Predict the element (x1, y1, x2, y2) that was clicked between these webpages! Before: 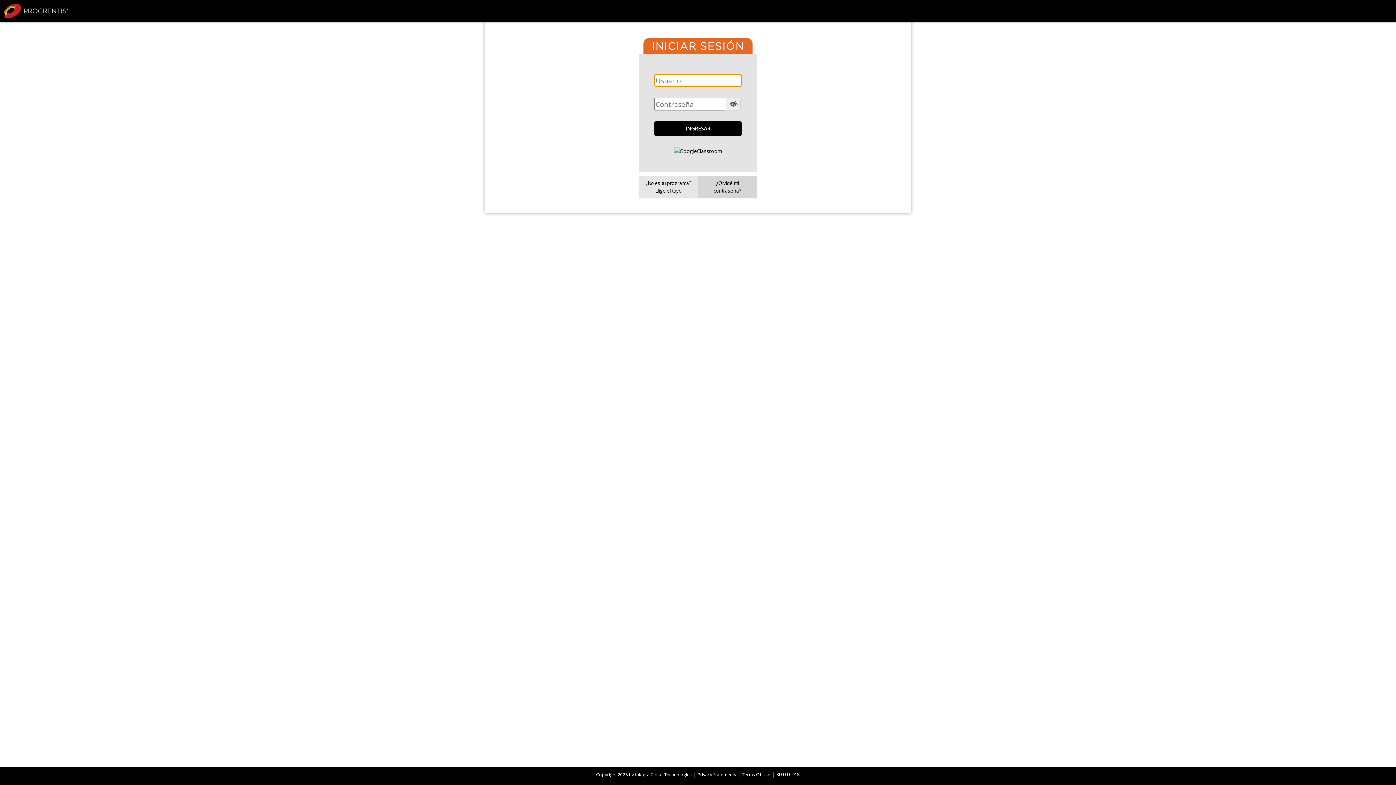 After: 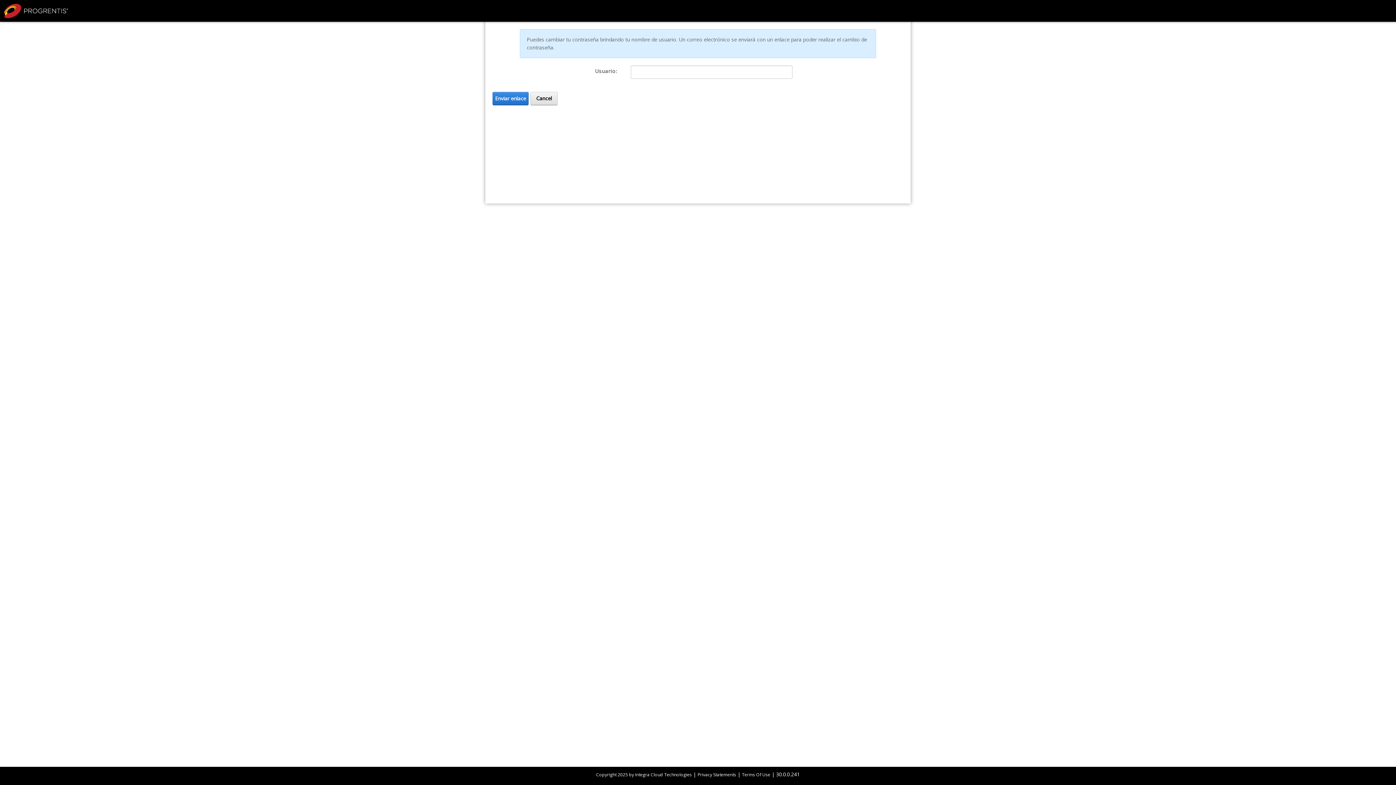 Action: bbox: (703, 176, 751, 198) label: ¿Olvidé mi contraseña?